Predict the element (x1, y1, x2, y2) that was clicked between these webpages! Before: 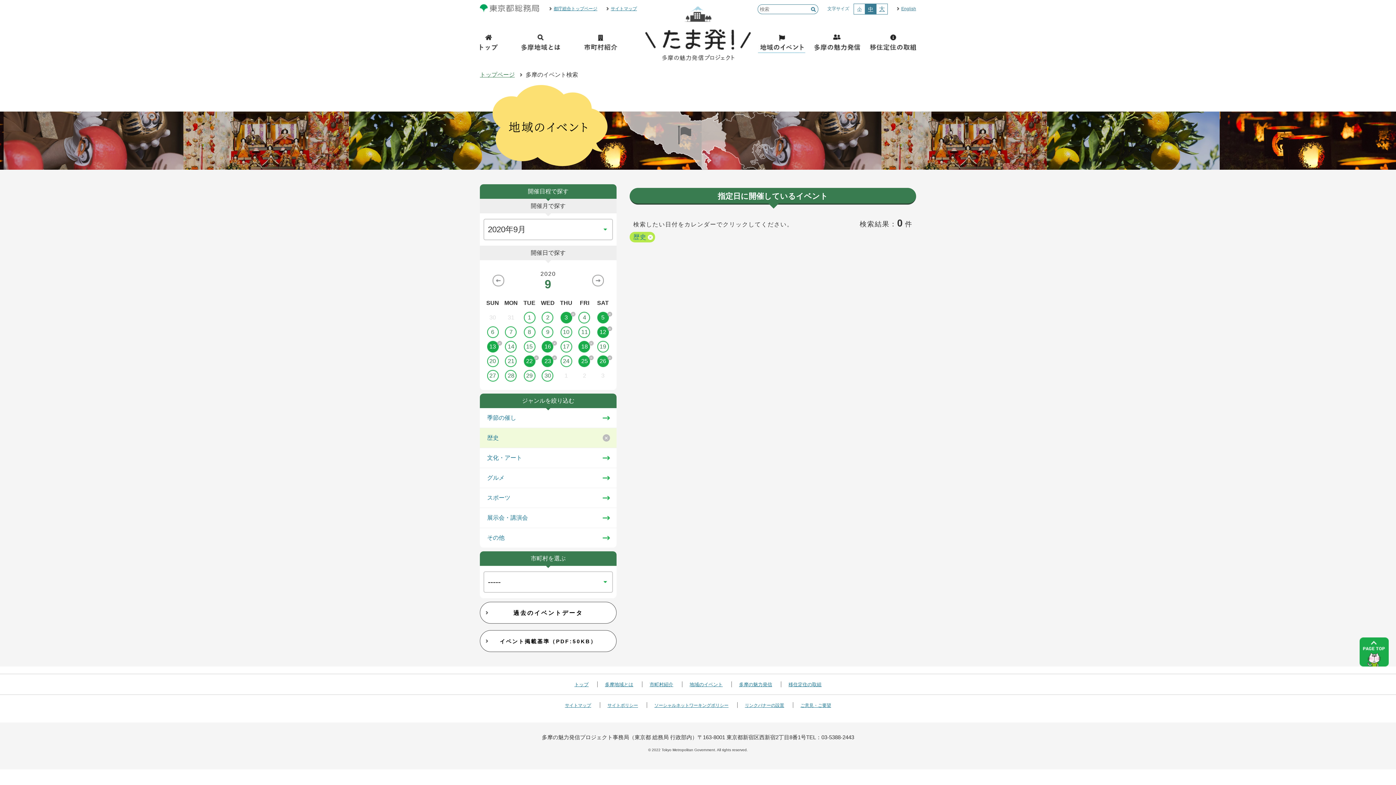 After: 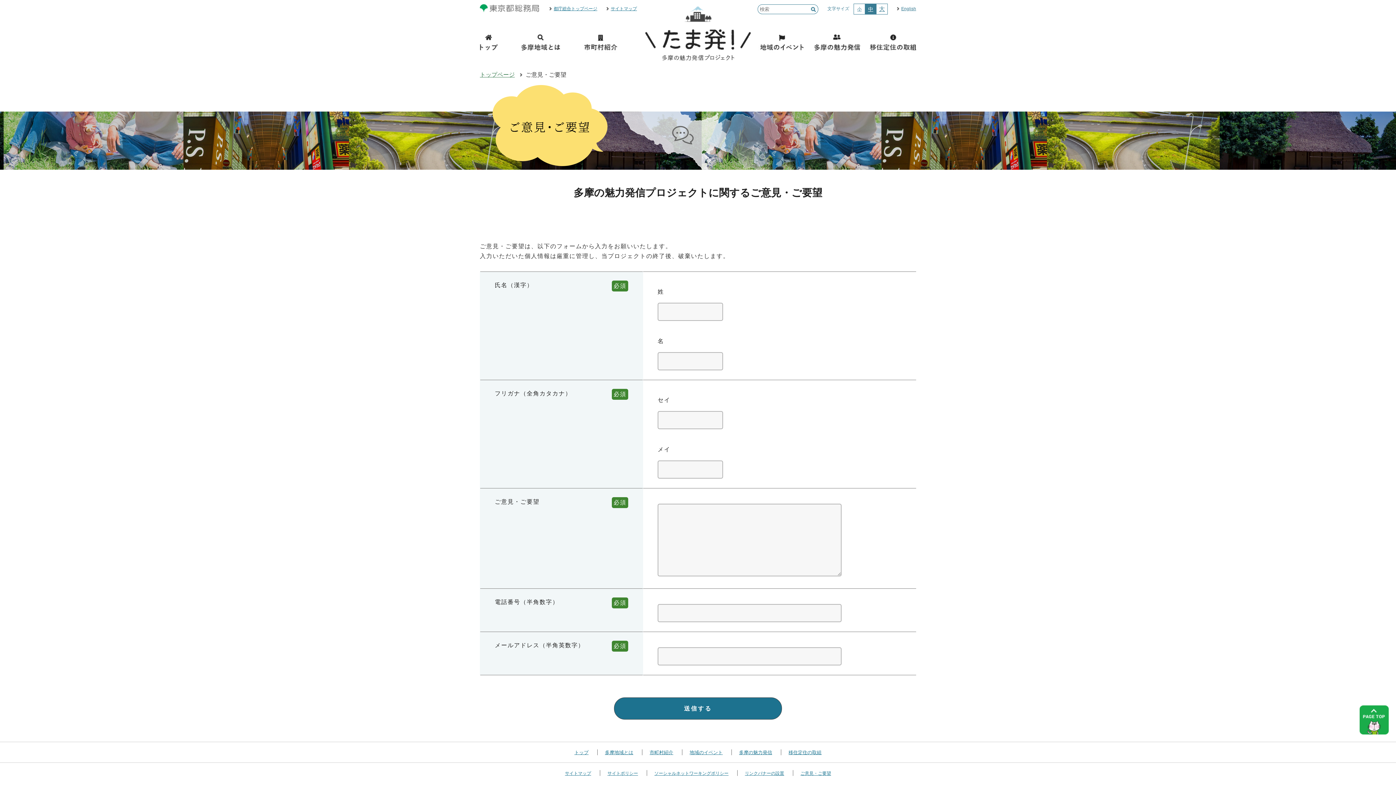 Action: bbox: (800, 703, 831, 708) label: ご意見・ご要望